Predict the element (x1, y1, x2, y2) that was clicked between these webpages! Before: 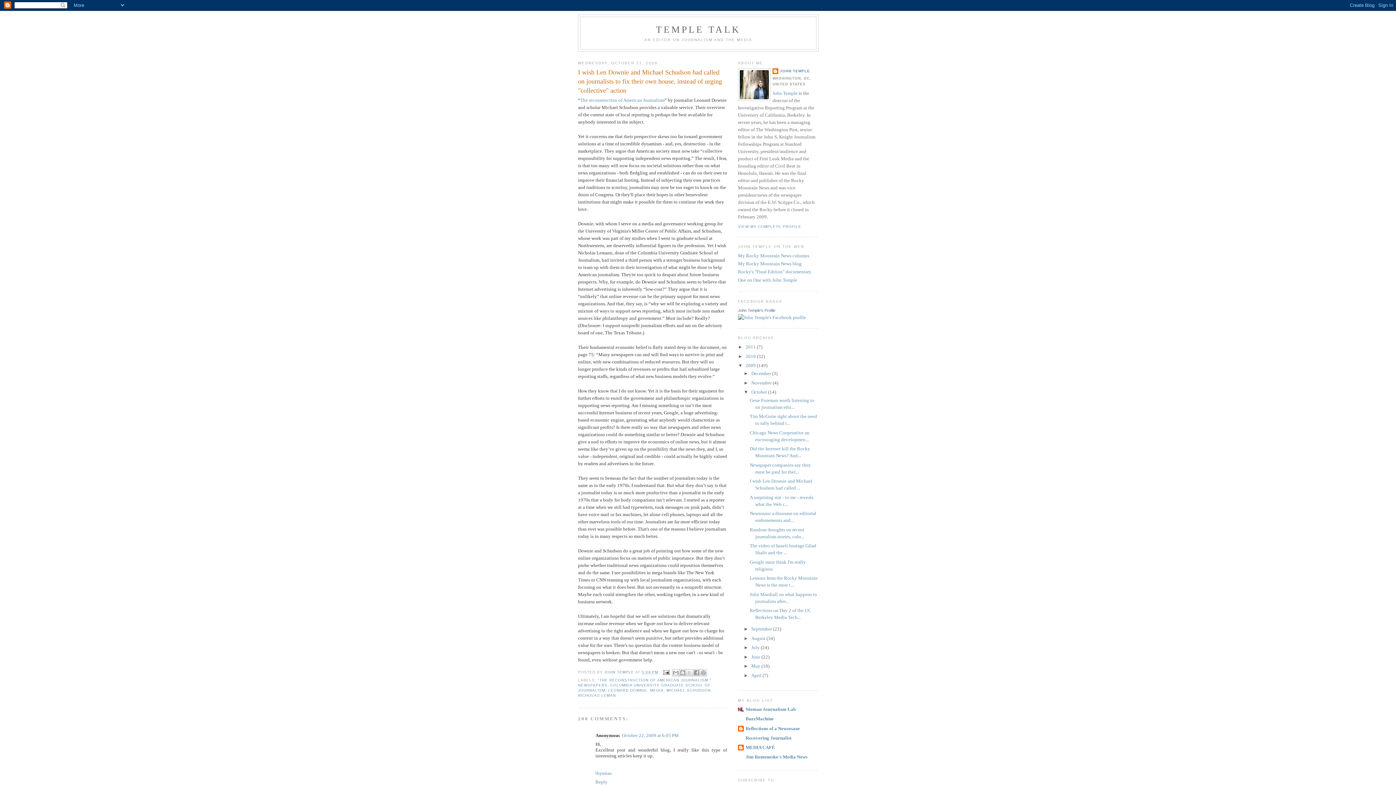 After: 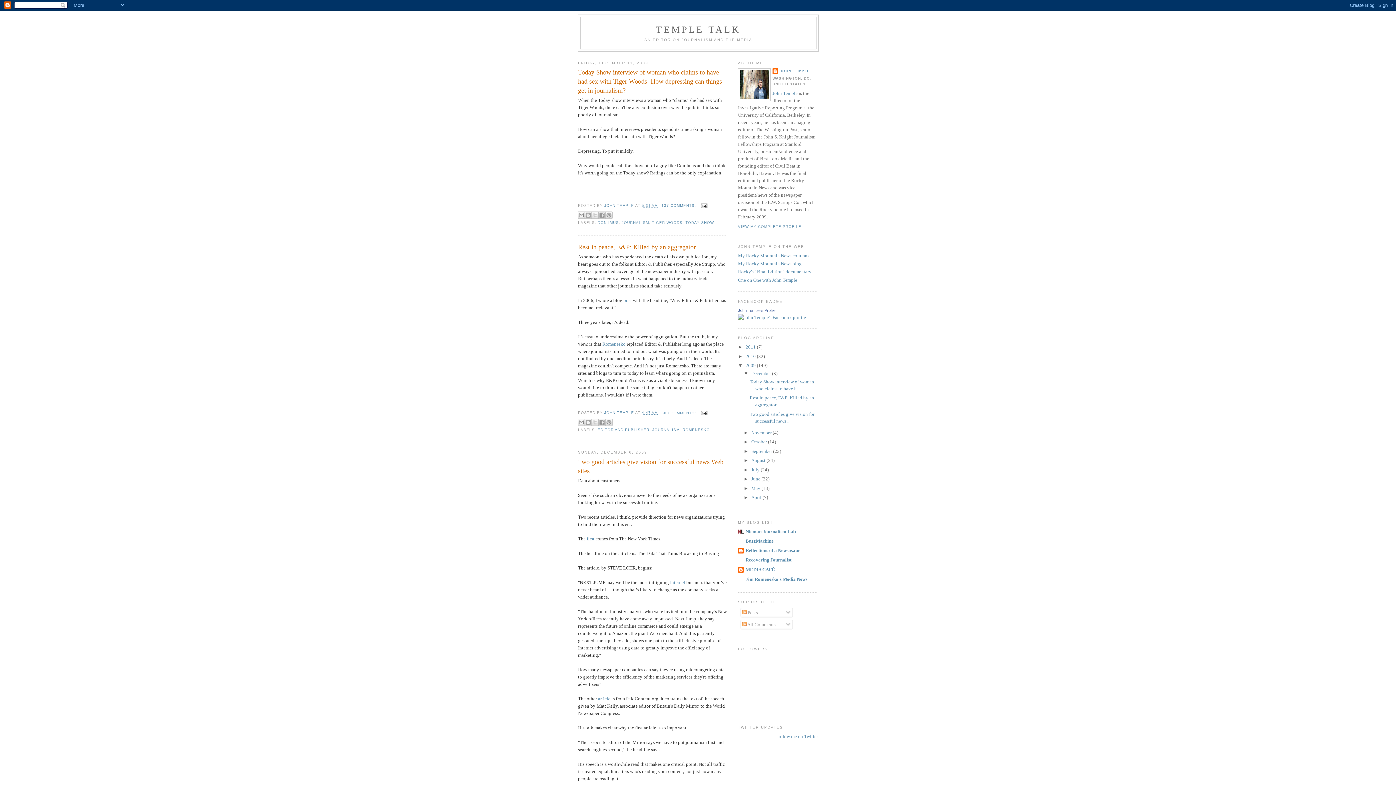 Action: label: 2009  bbox: (745, 362, 757, 368)